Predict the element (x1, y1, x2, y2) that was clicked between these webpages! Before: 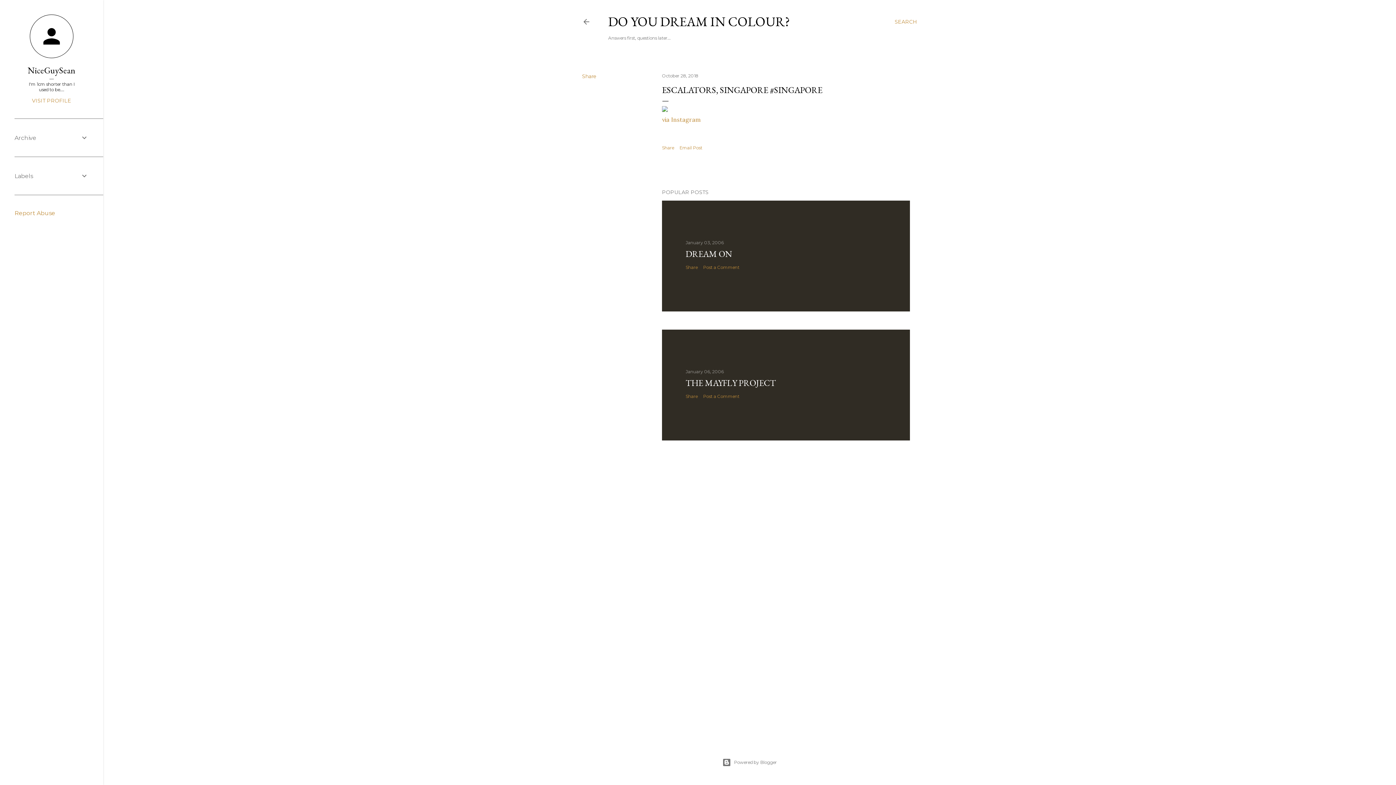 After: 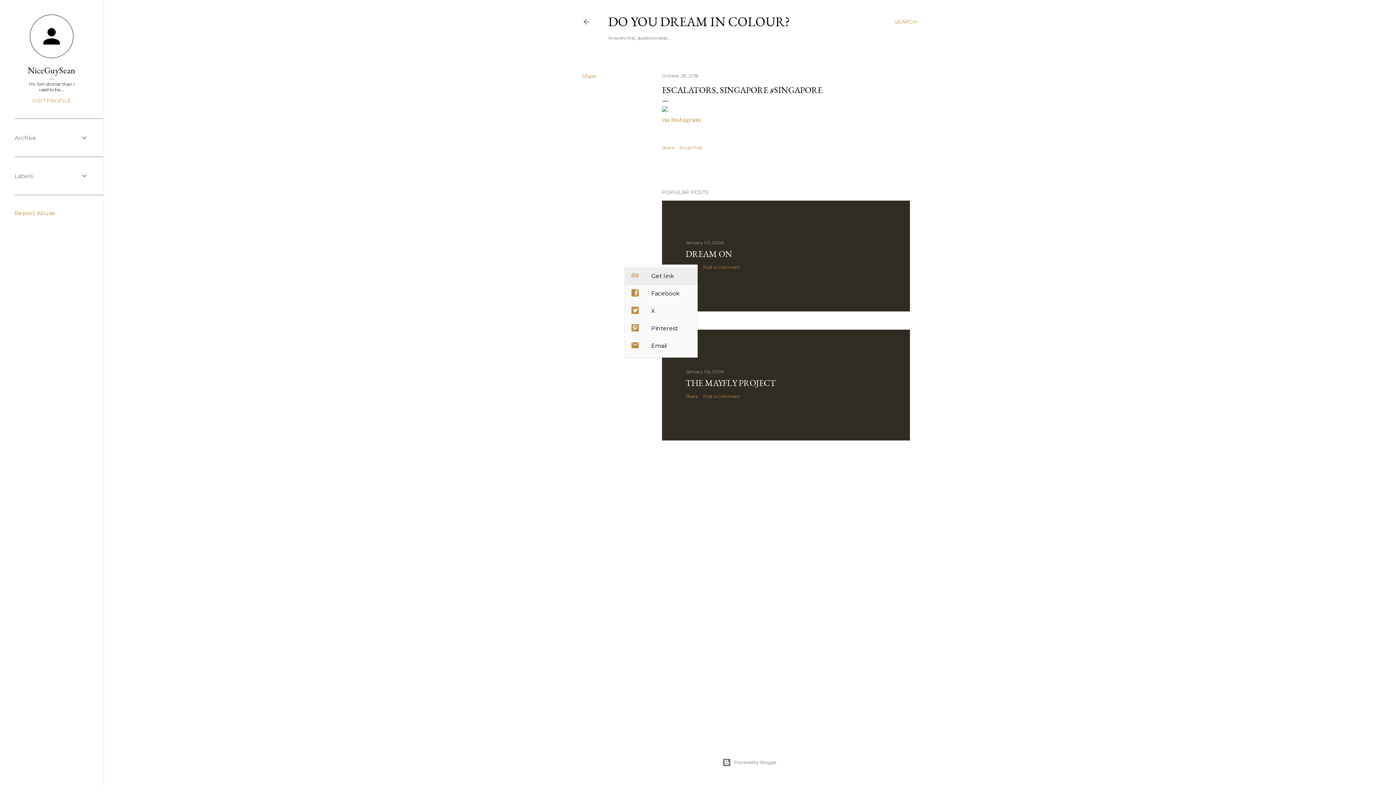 Action: bbox: (685, 264, 697, 270) label: Share